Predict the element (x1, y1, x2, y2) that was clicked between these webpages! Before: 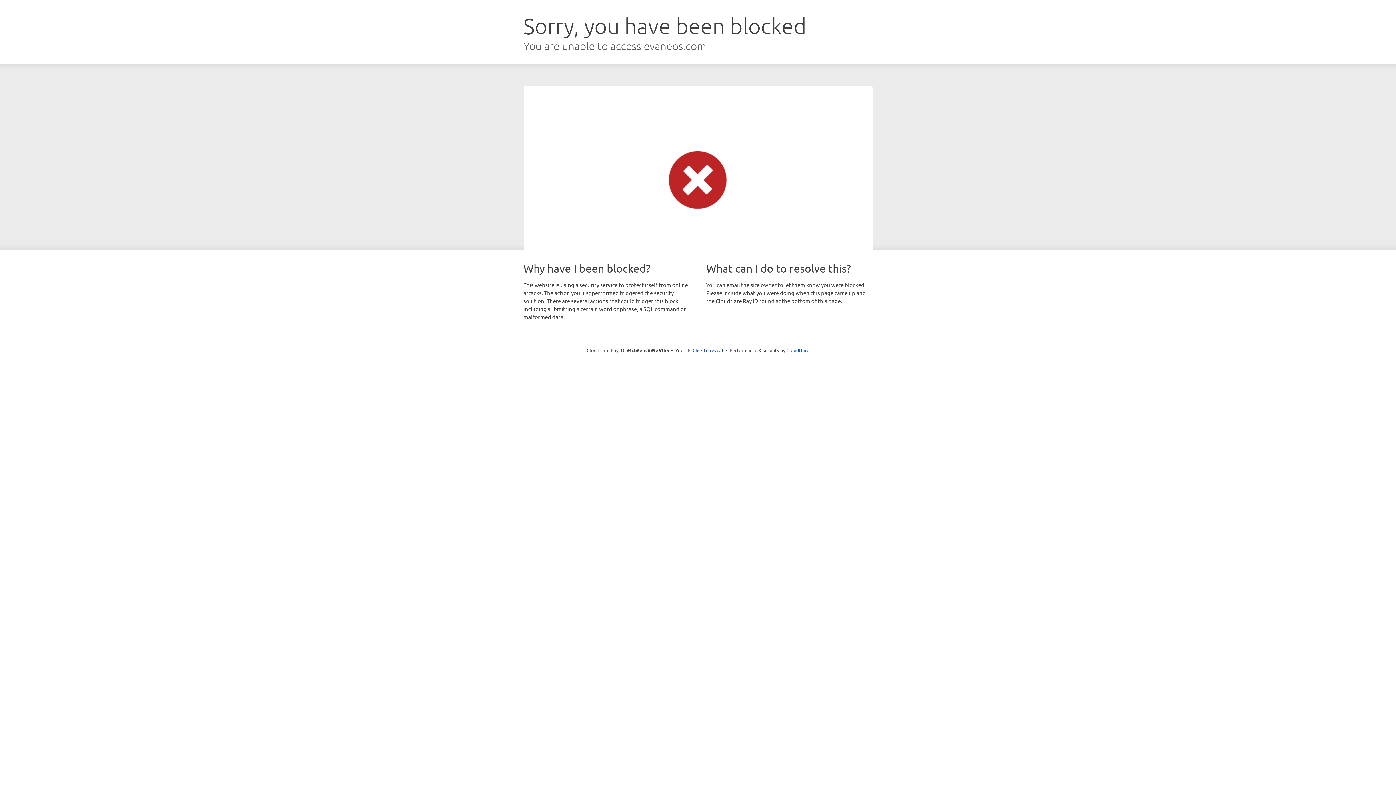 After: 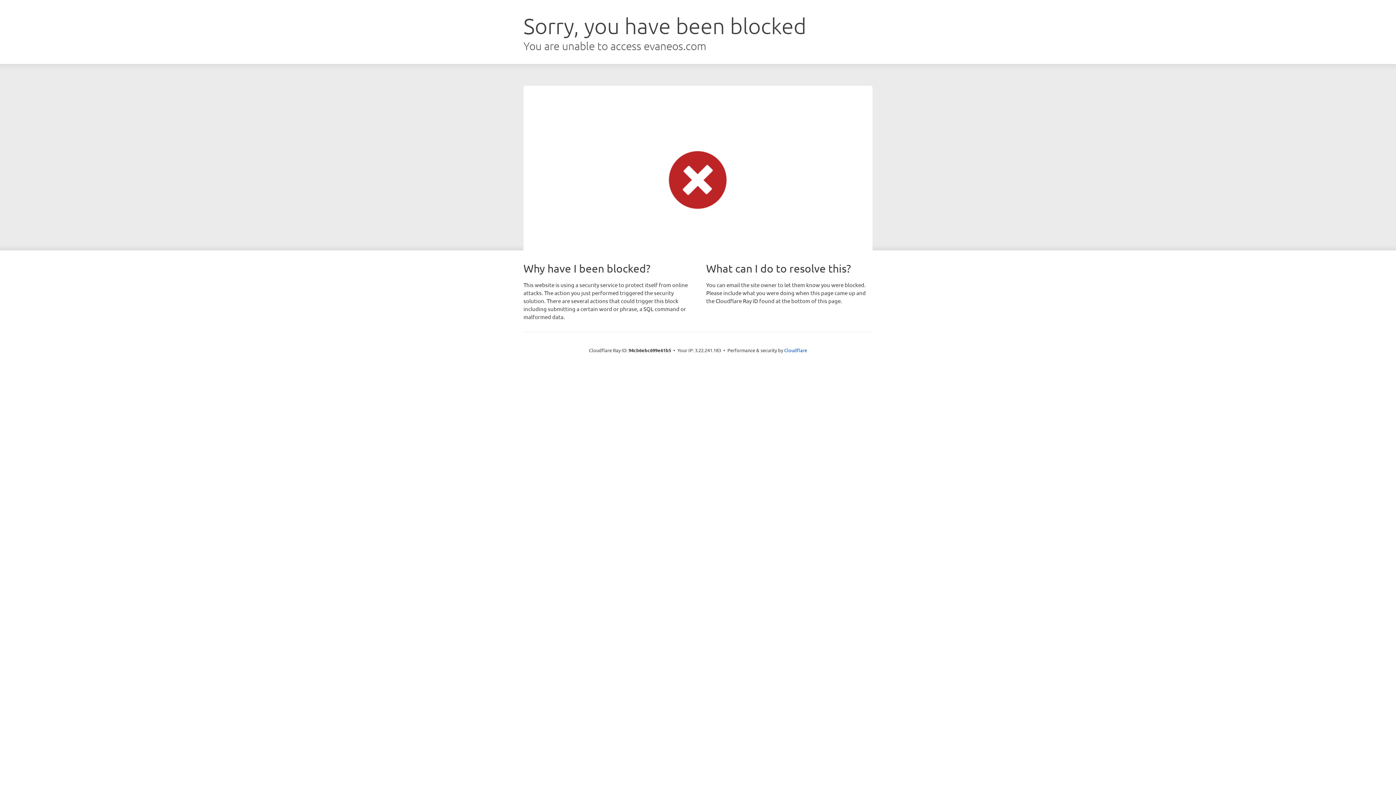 Action: bbox: (692, 346, 723, 353) label: Click to reveal